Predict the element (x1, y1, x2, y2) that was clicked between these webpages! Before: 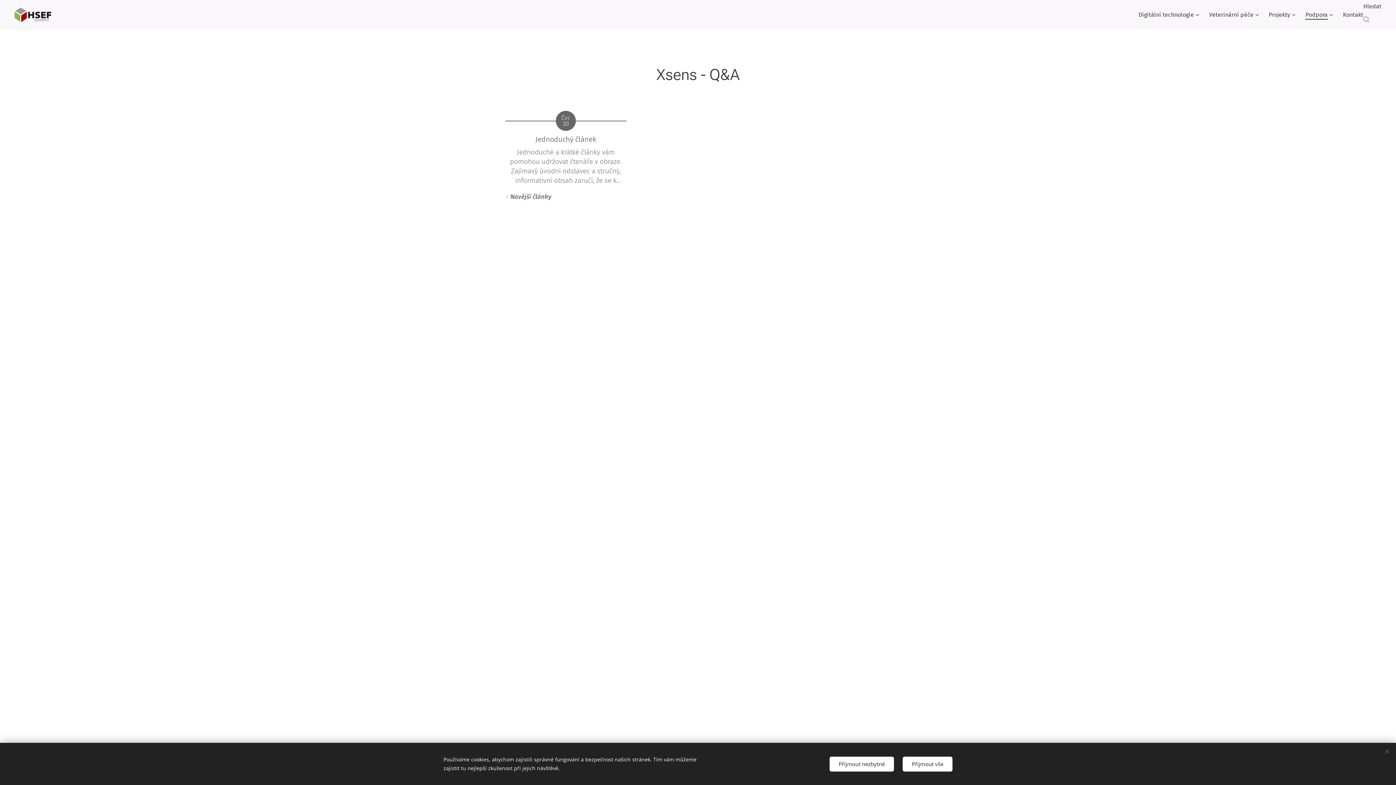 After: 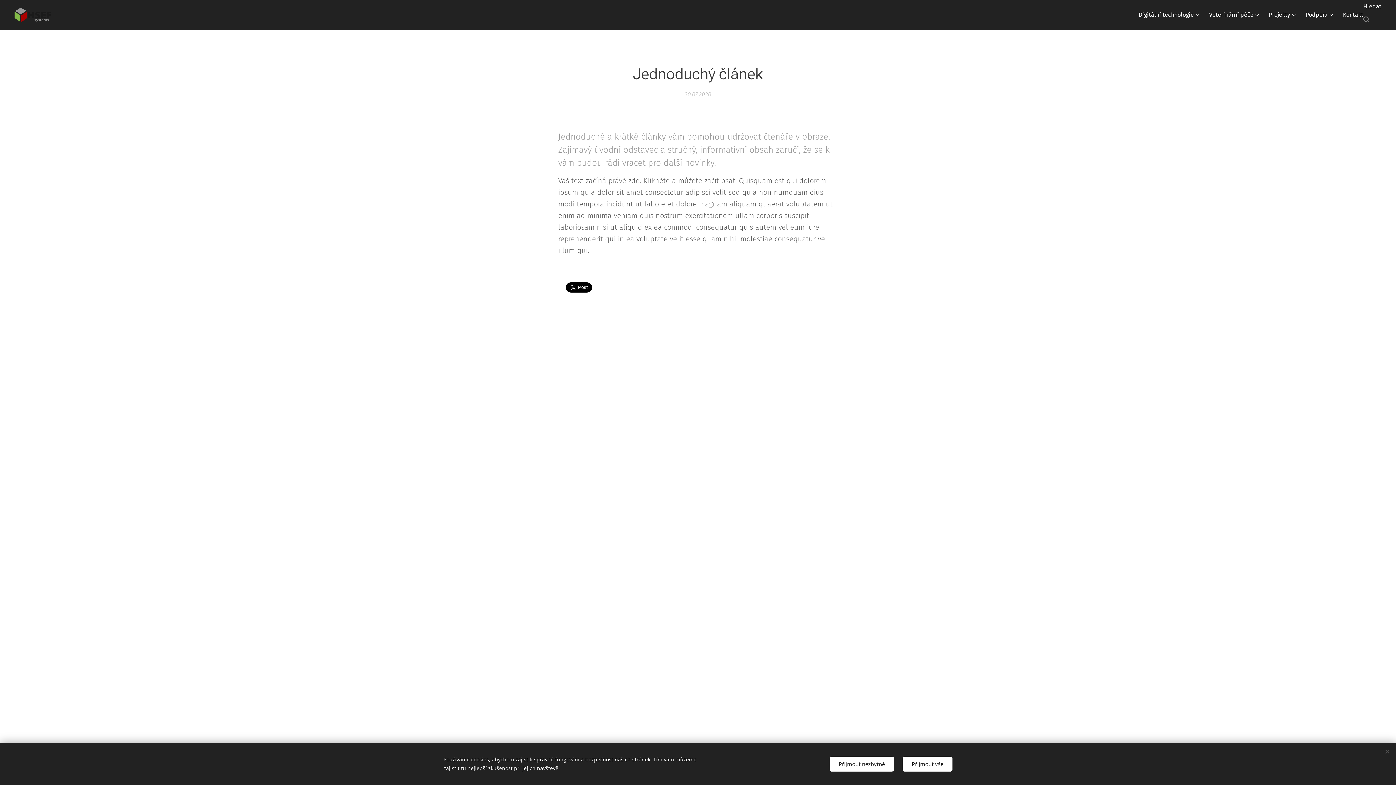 Action: bbox: (509, 134, 622, 143) label: Jednoduchý článek